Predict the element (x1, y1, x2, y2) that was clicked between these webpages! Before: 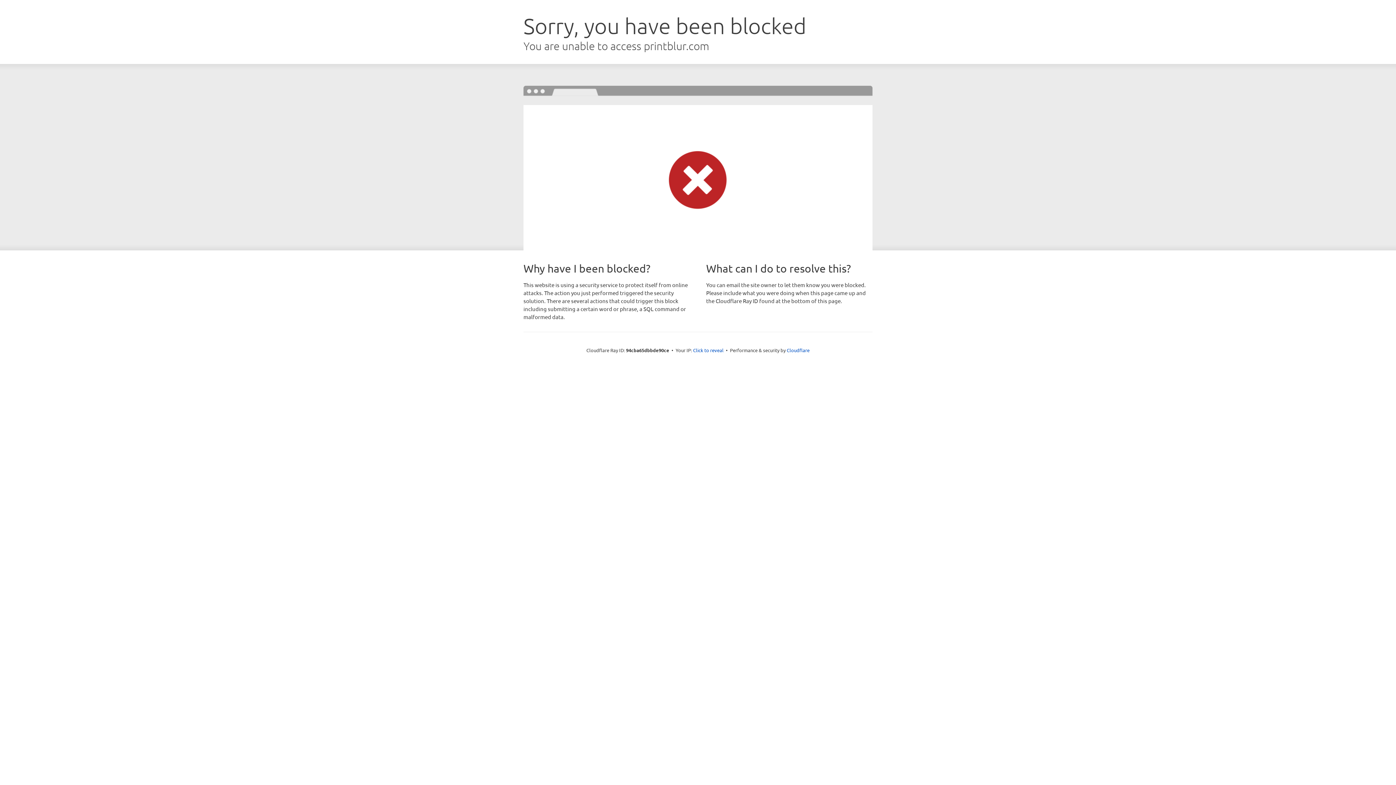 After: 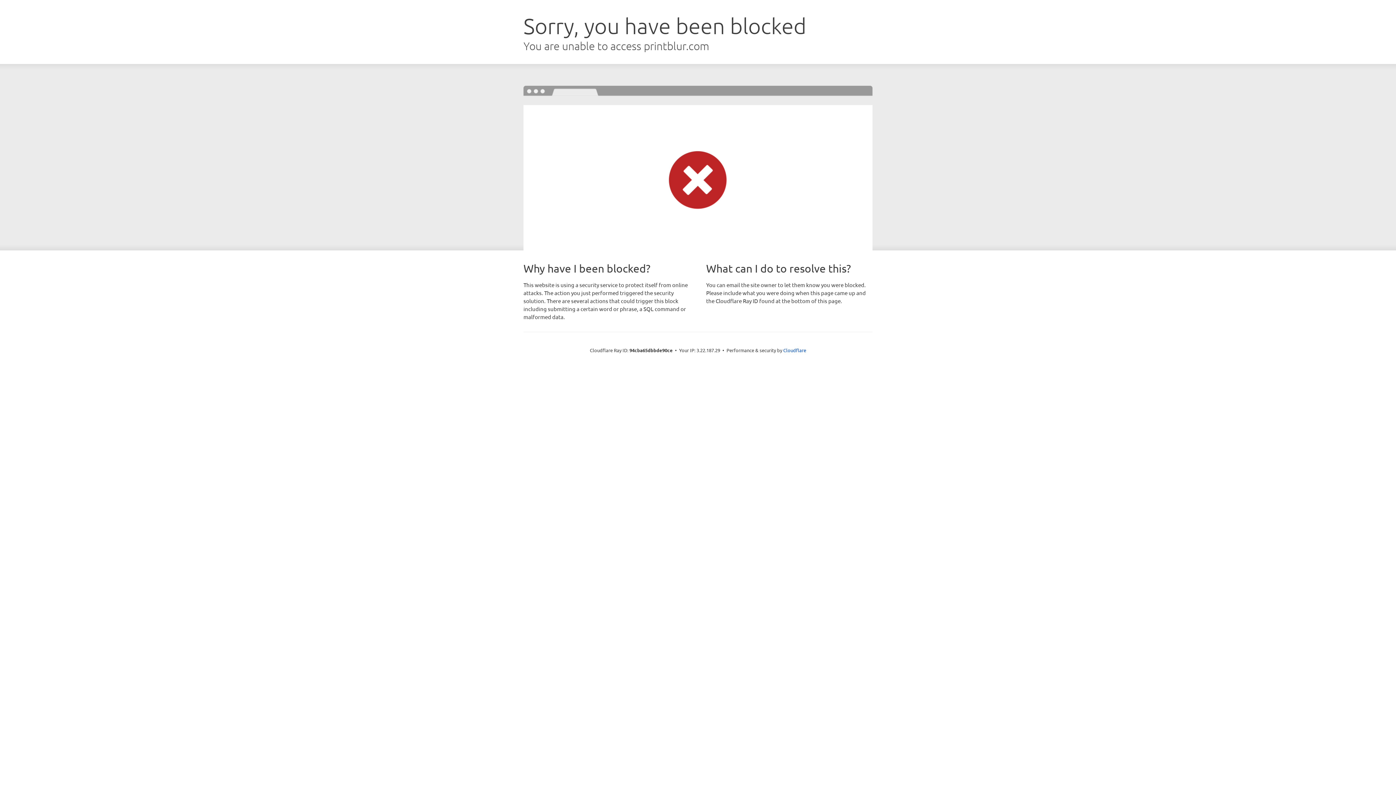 Action: label: Click to reveal bbox: (693, 346, 723, 353)